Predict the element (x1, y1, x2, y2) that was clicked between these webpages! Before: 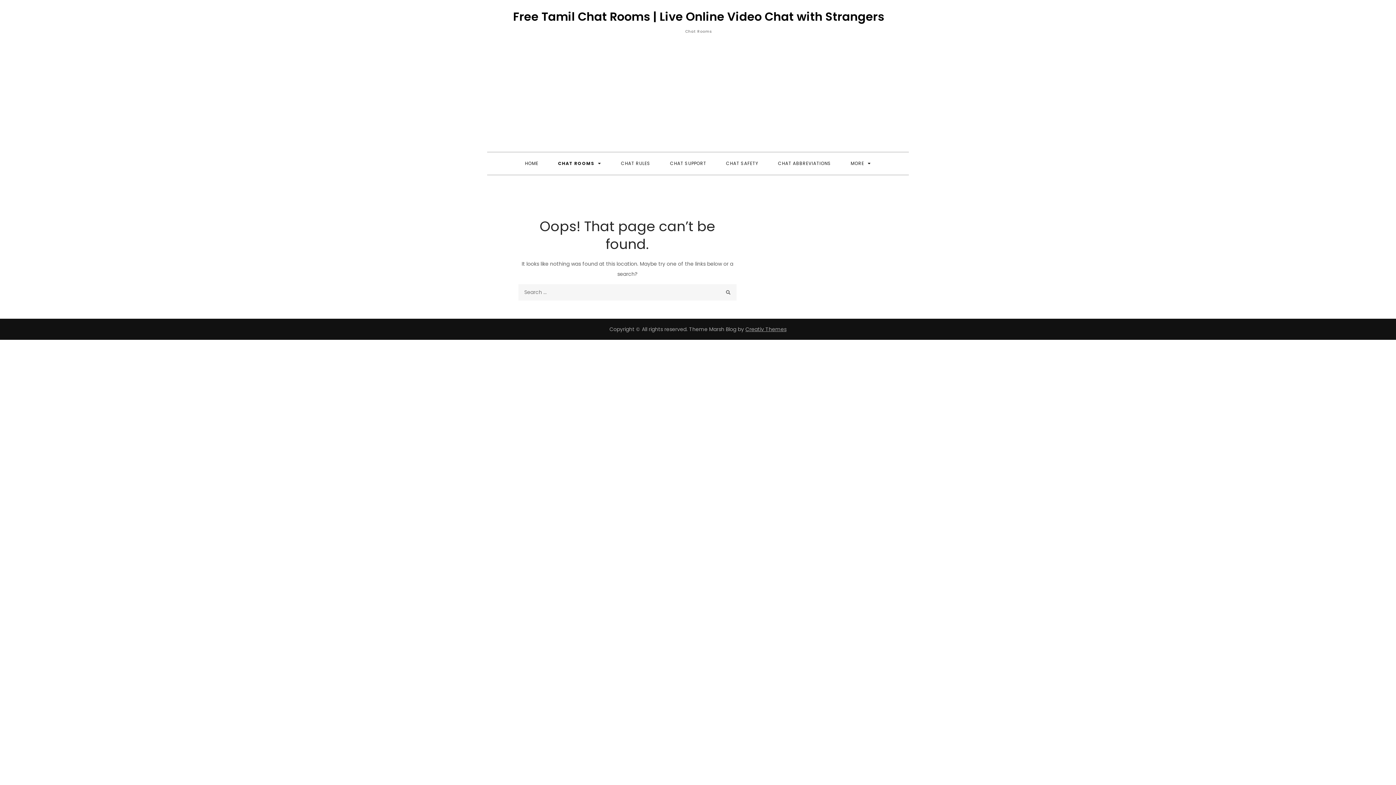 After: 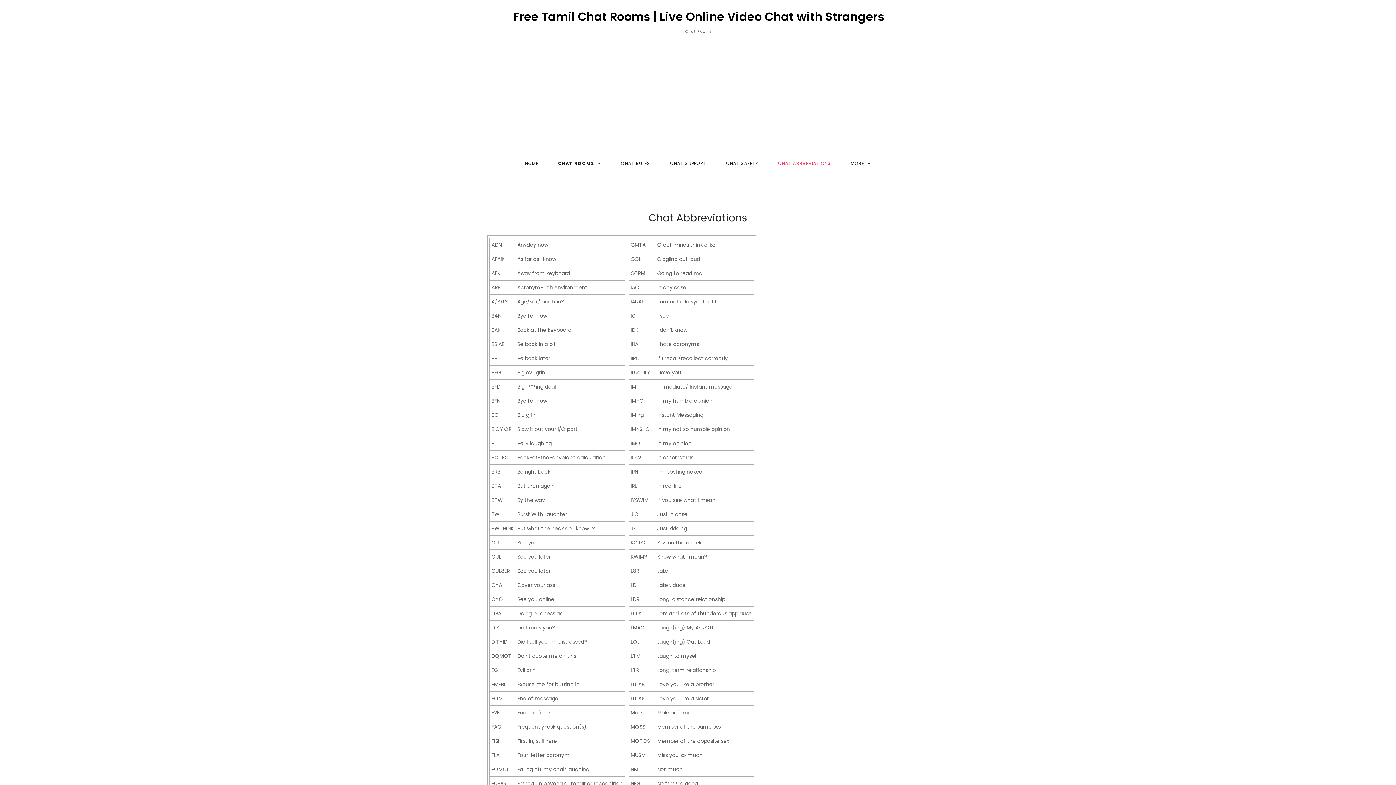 Action: label: CHAT ABBREVIATIONS bbox: (769, 152, 840, 174)